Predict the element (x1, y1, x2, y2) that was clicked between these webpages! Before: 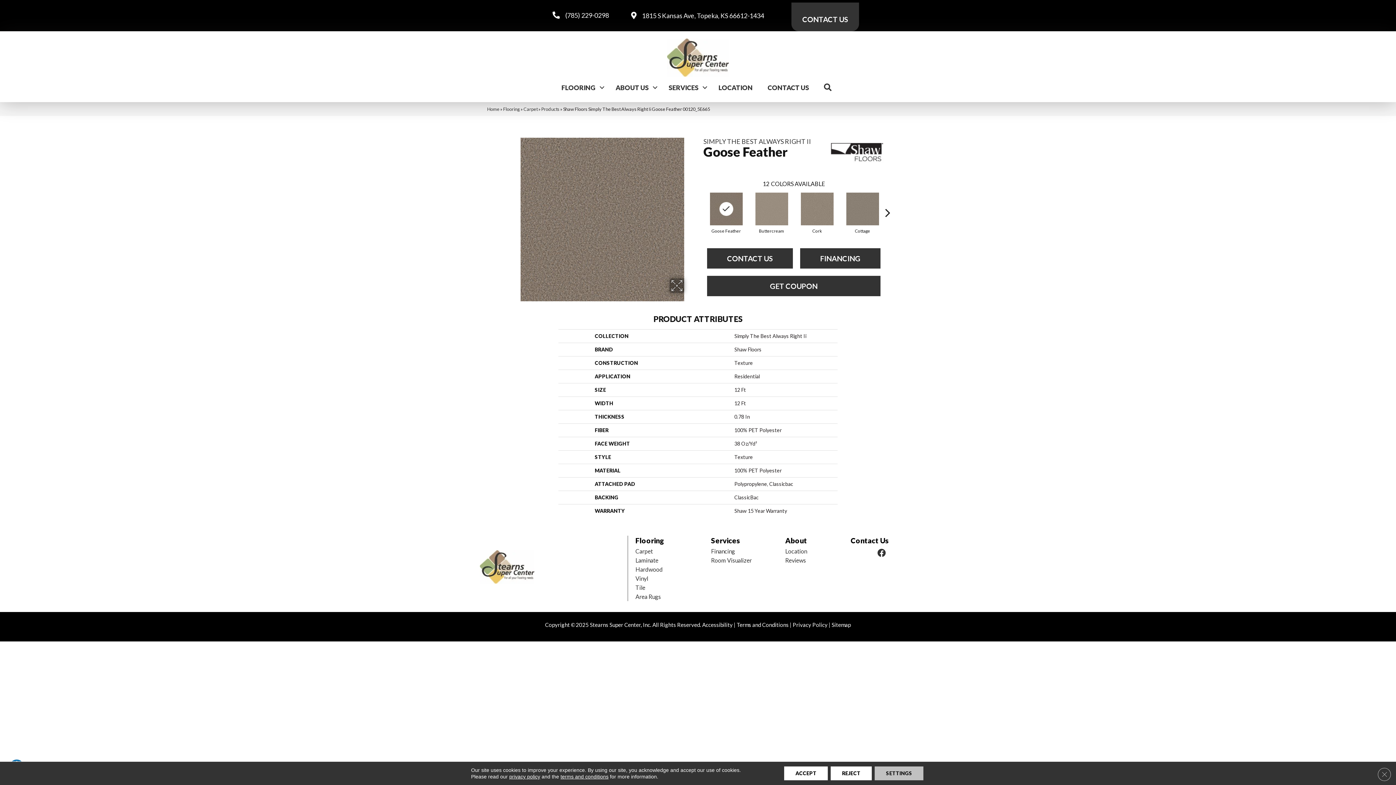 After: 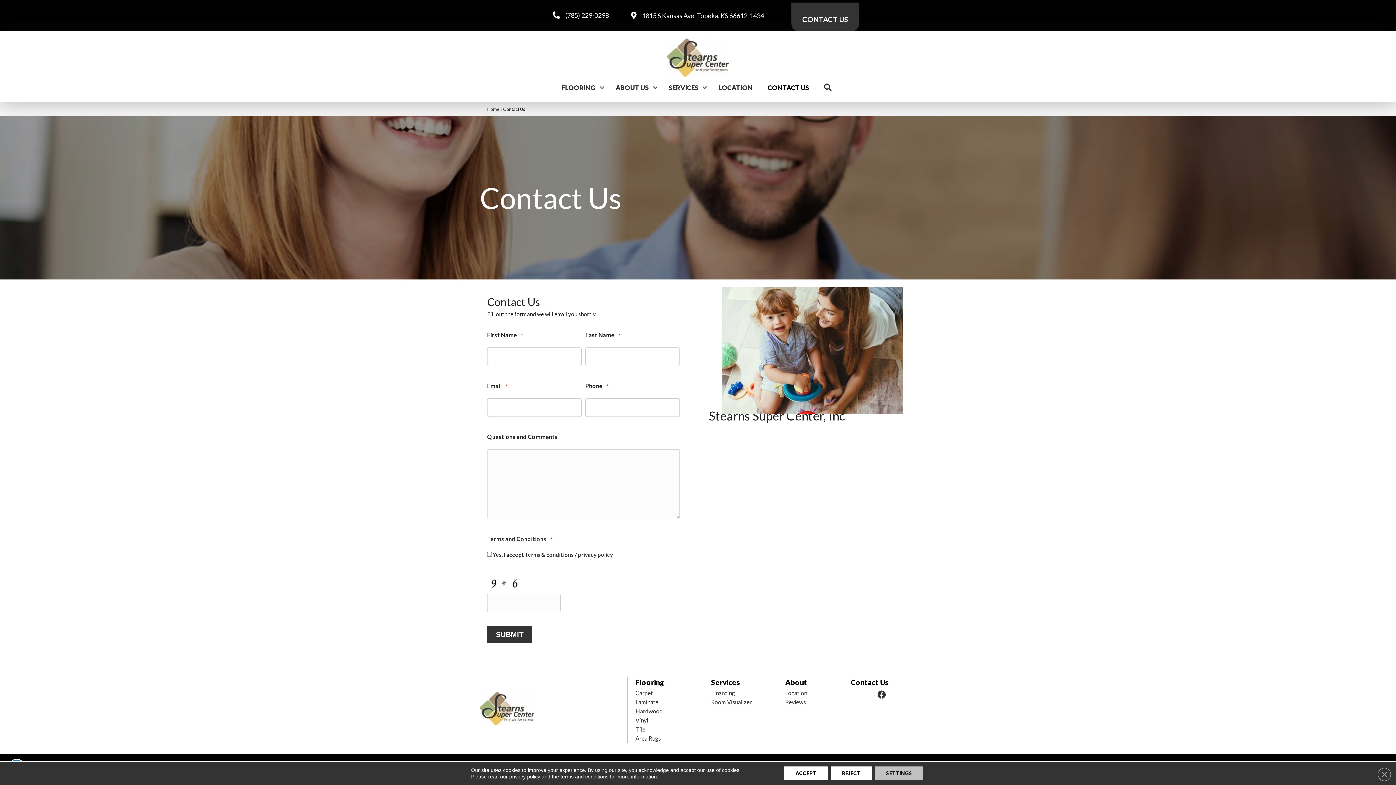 Action: bbox: (791, 2, 859, 31) label: CONTACT US